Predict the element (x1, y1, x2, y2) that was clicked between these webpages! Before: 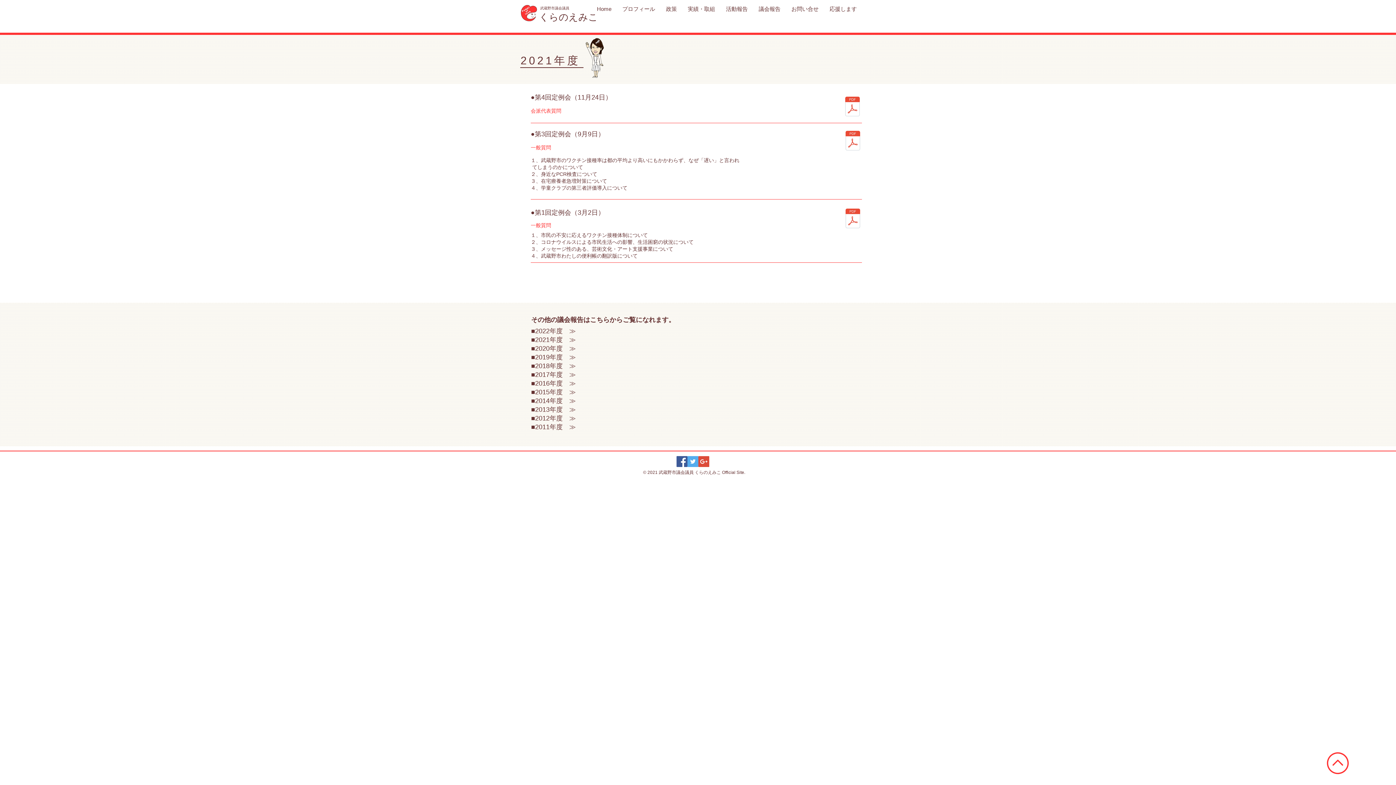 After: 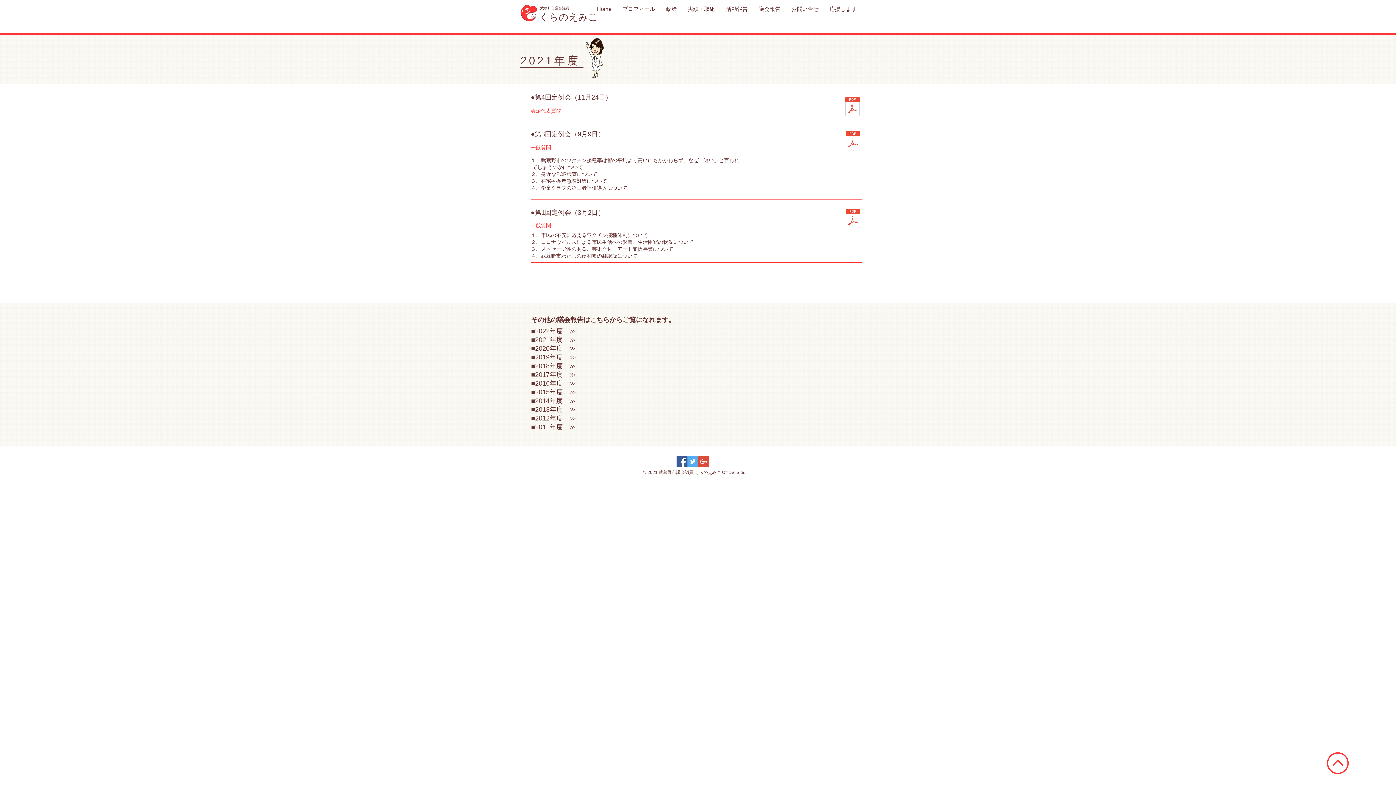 Action: bbox: (530, 208, 604, 216) label: ●第1回定例会（3月2日）